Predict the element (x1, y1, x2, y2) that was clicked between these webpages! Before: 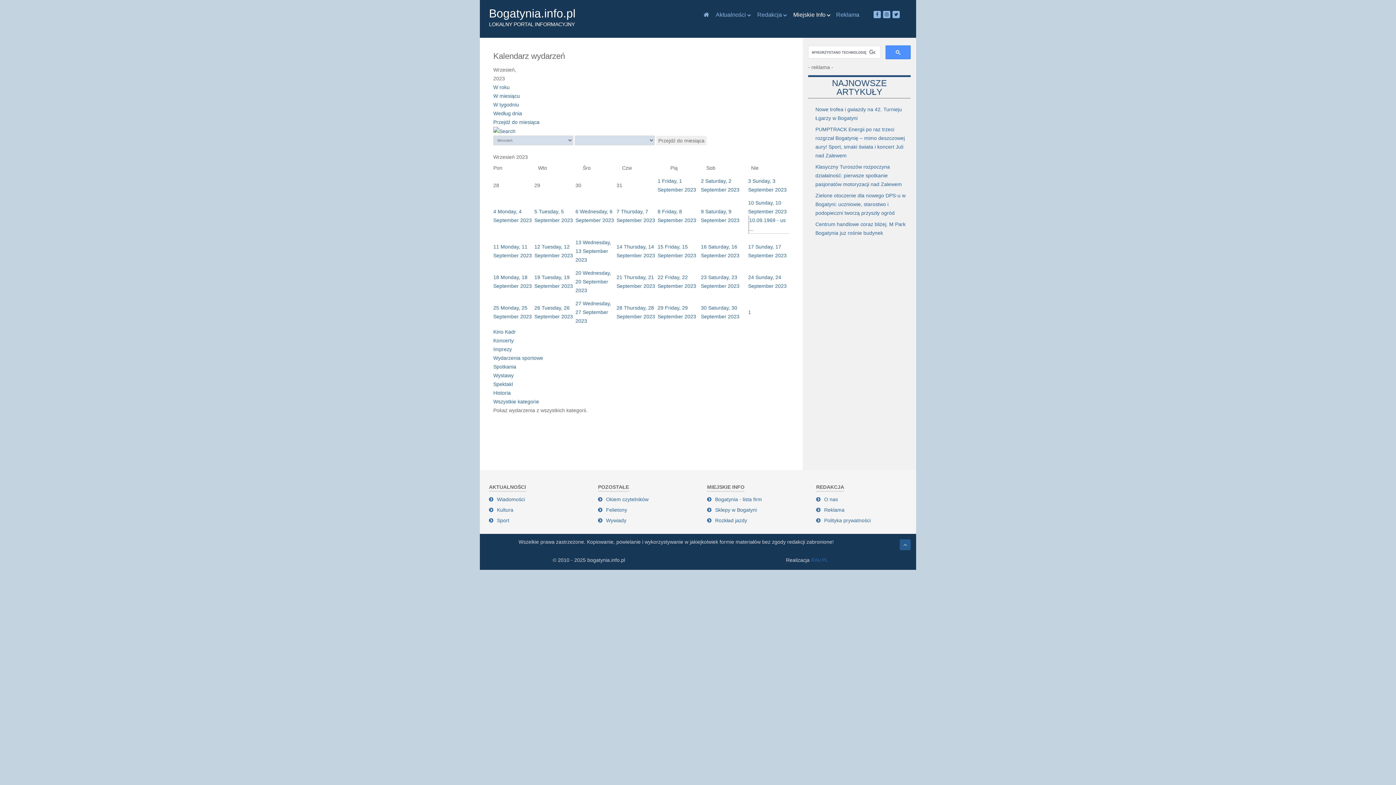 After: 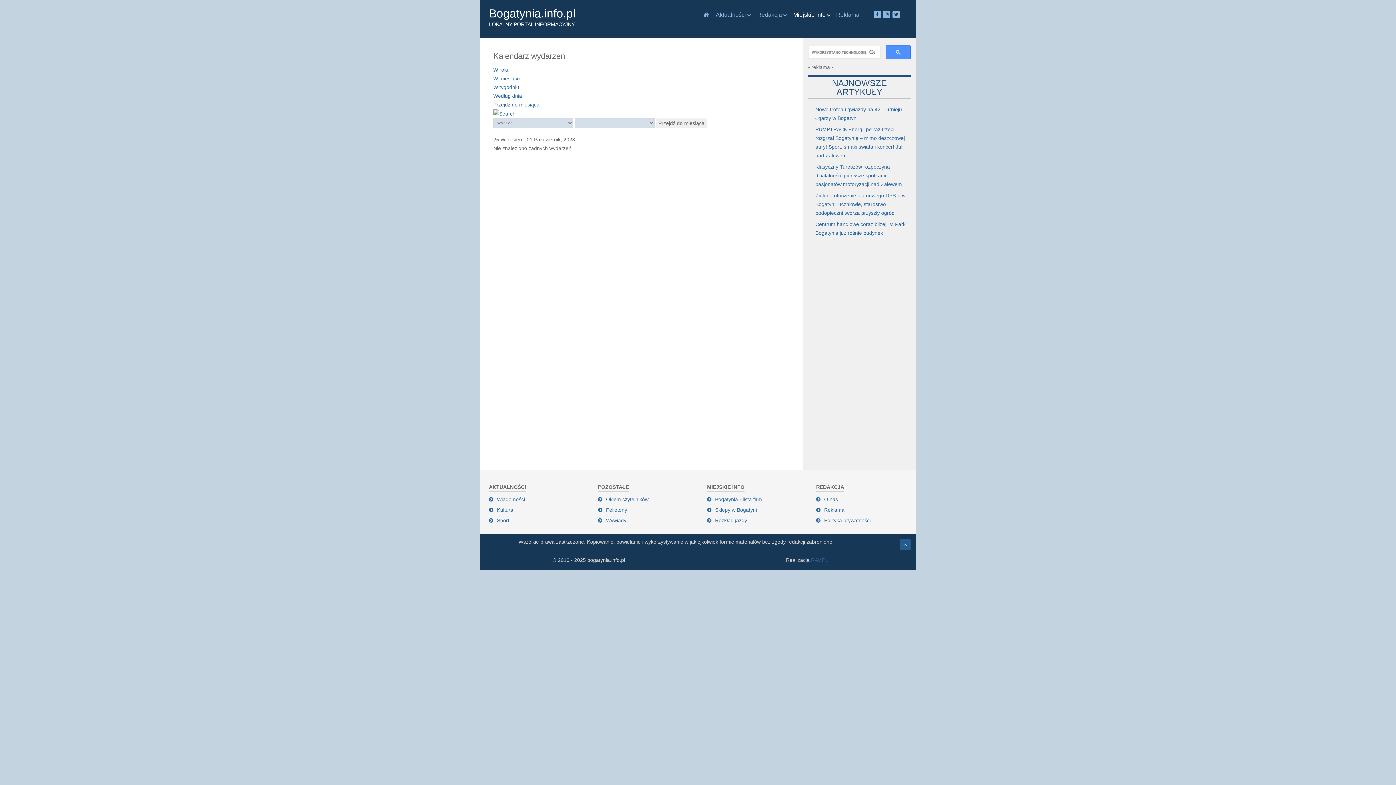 Action: bbox: (493, 101, 519, 107) label: W tygodniu